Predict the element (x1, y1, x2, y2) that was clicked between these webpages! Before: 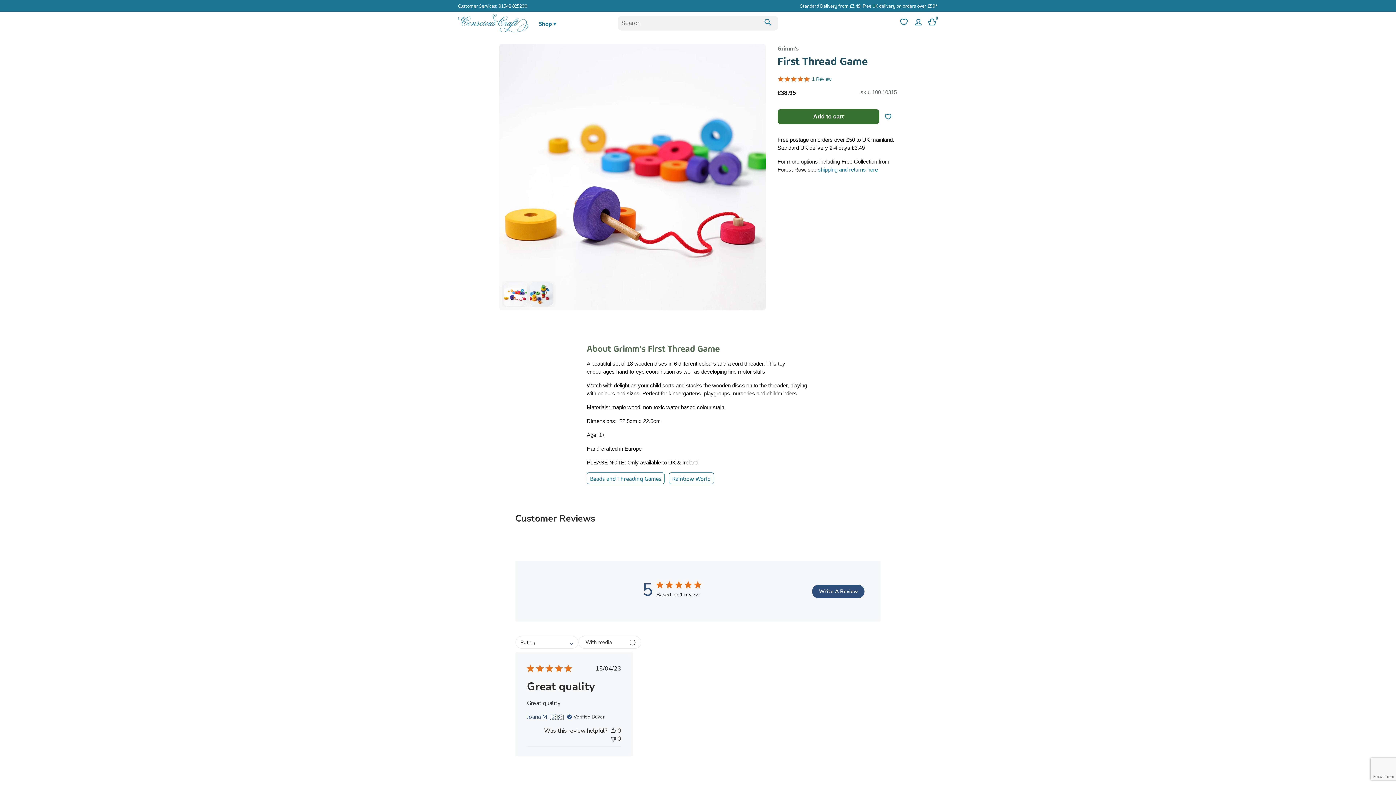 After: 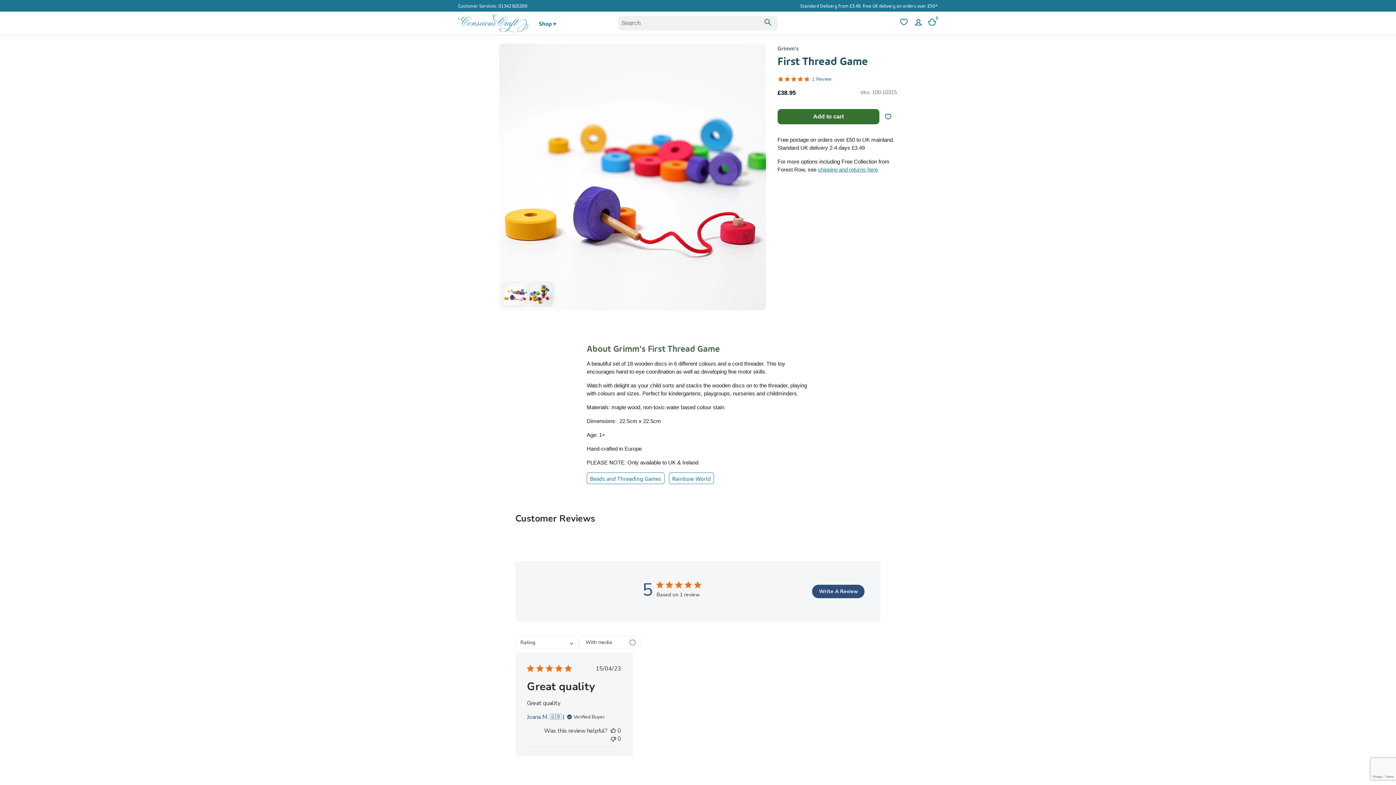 Action: label: shipping and returns here bbox: (818, 166, 878, 172)